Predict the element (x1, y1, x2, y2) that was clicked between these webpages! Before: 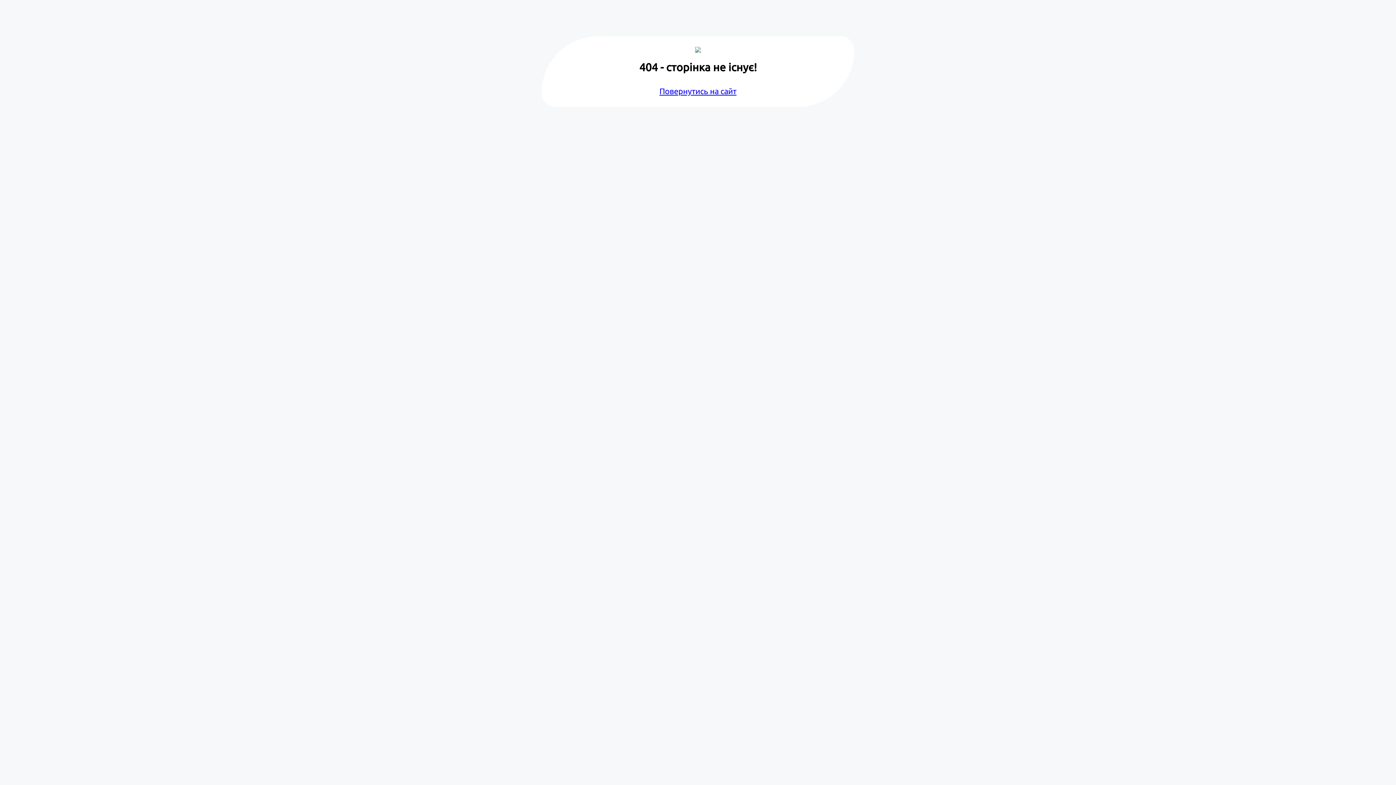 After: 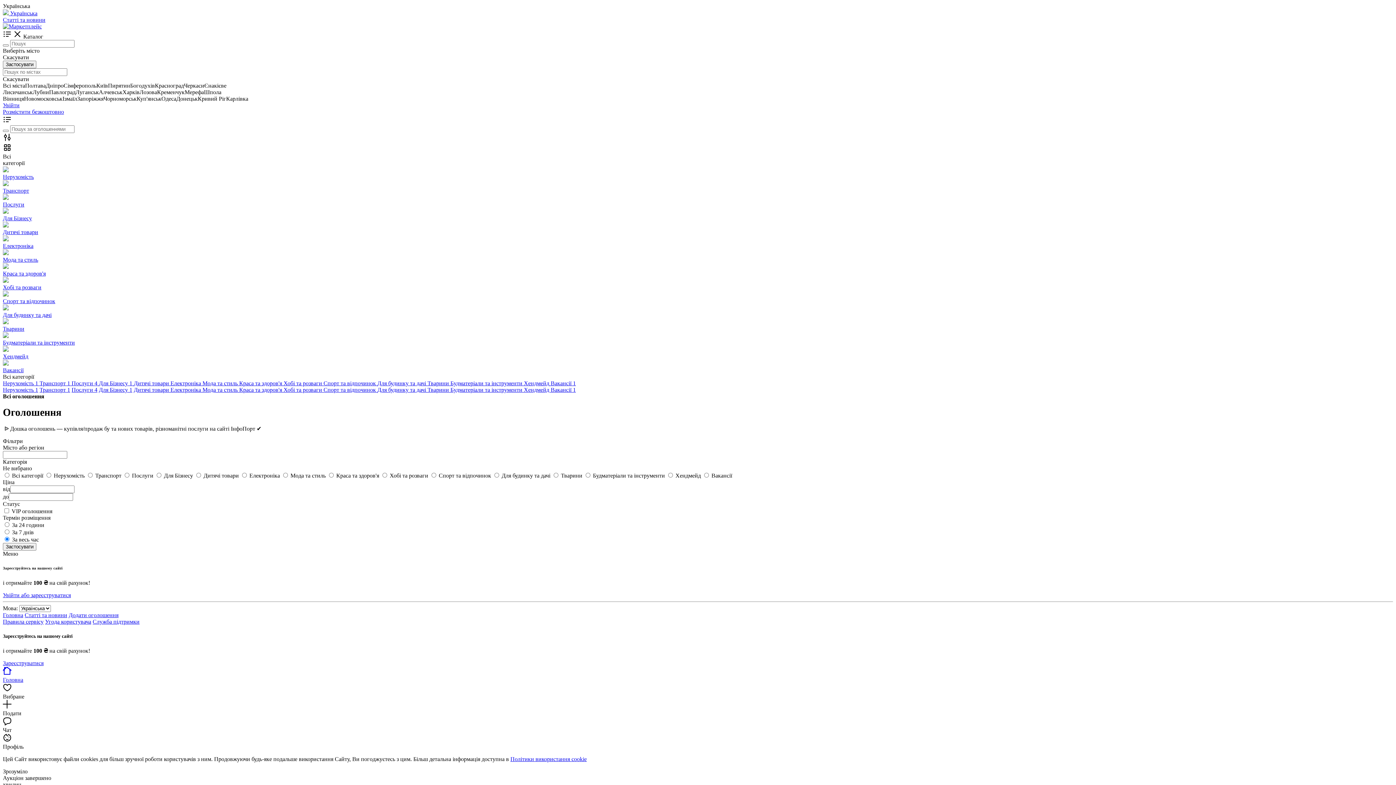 Action: label: Повернутись на сайт bbox: (659, 86, 736, 95)